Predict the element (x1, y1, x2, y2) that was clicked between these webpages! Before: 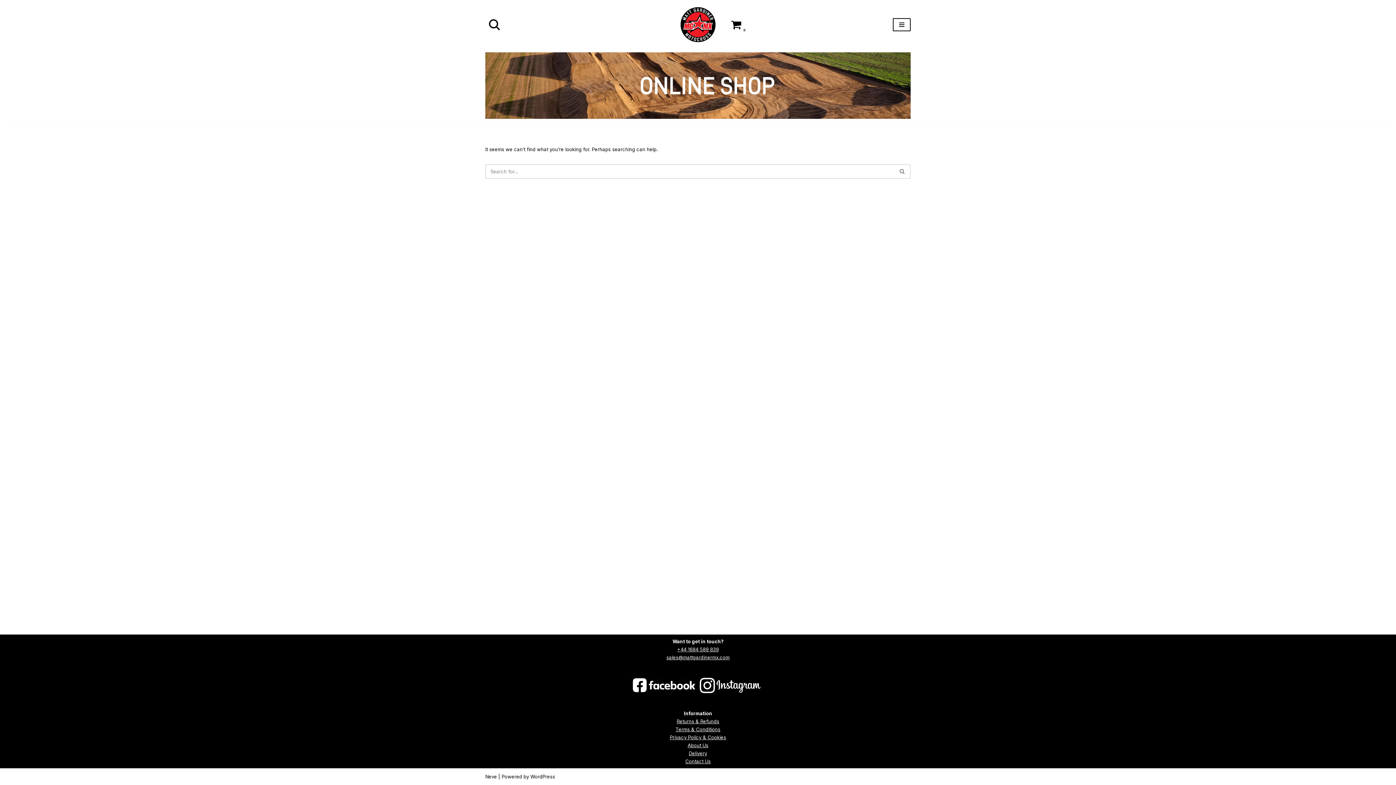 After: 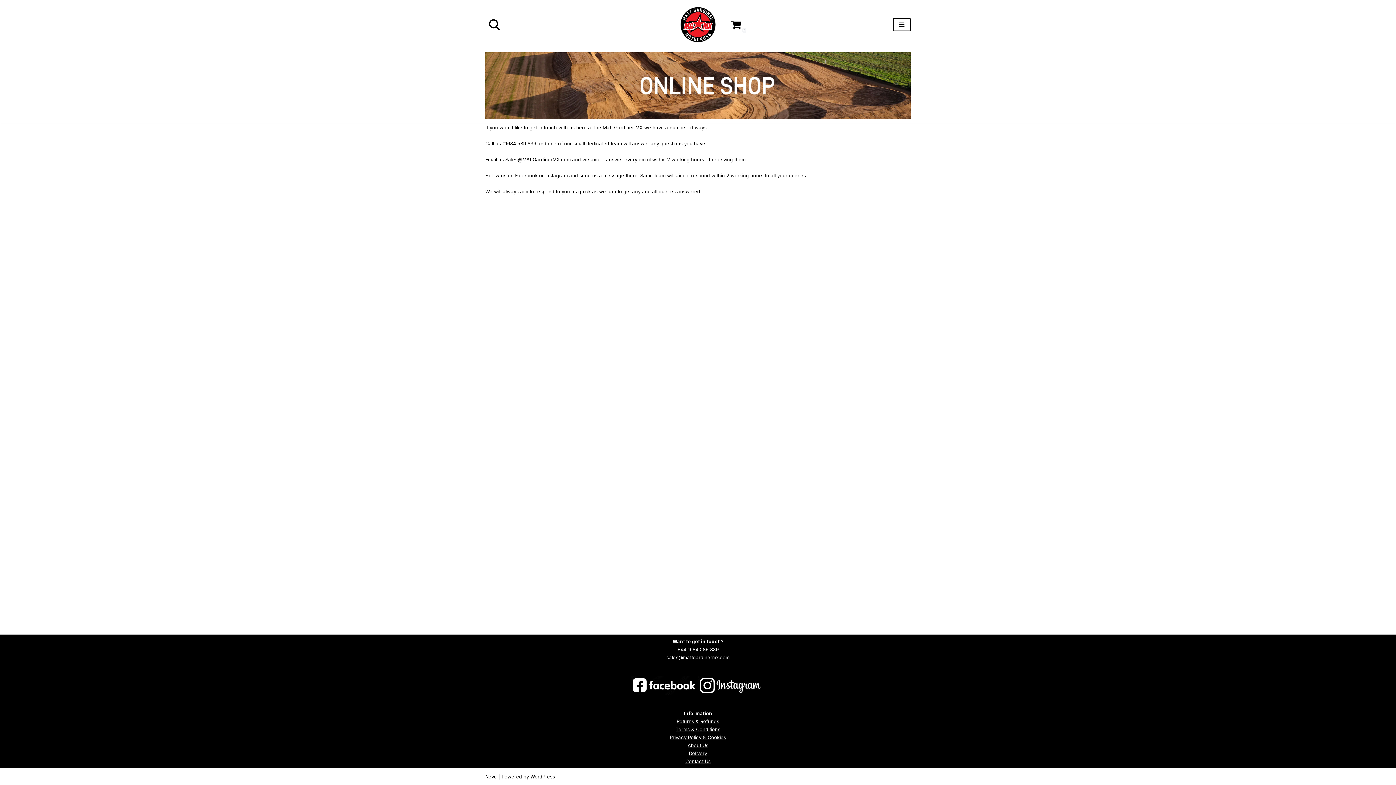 Action: label: Contact Us bbox: (685, 758, 710, 764)